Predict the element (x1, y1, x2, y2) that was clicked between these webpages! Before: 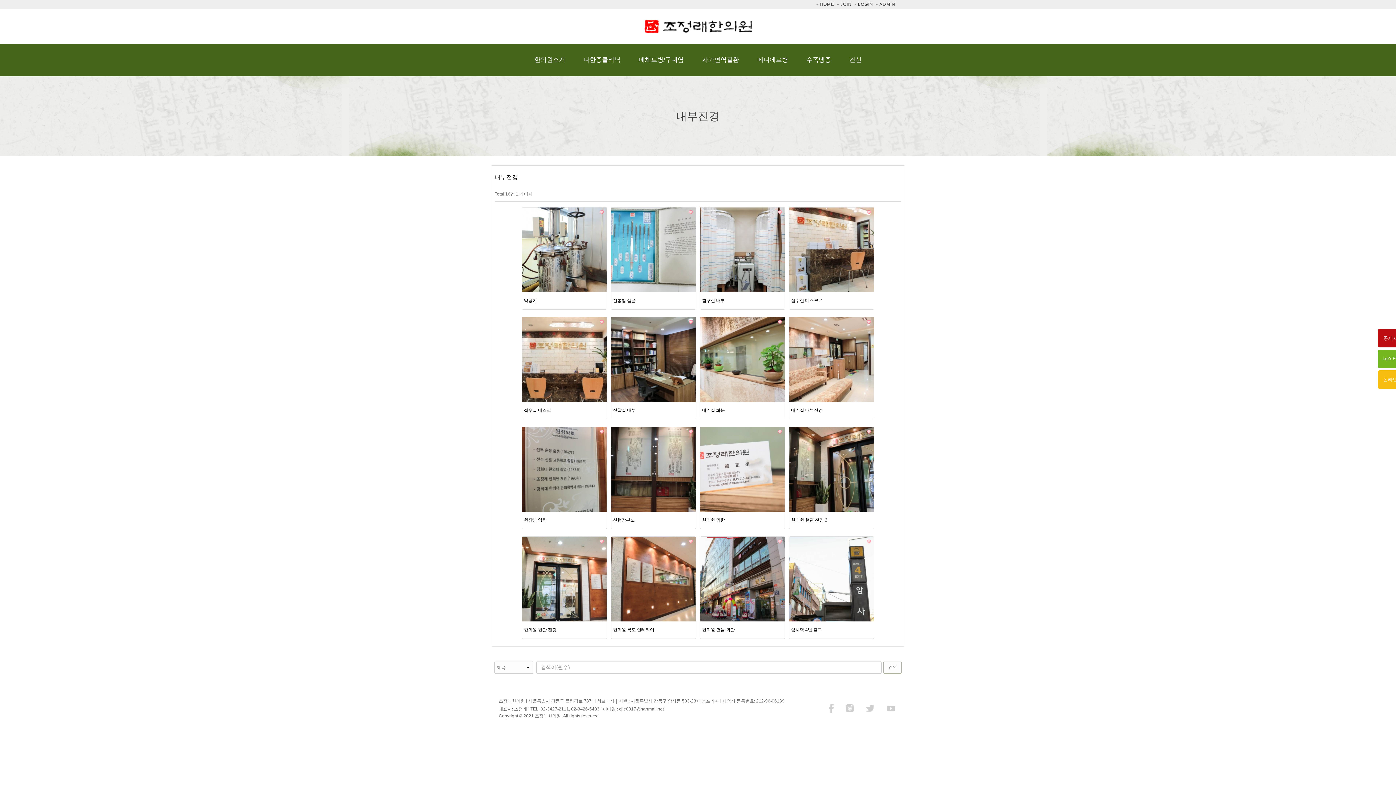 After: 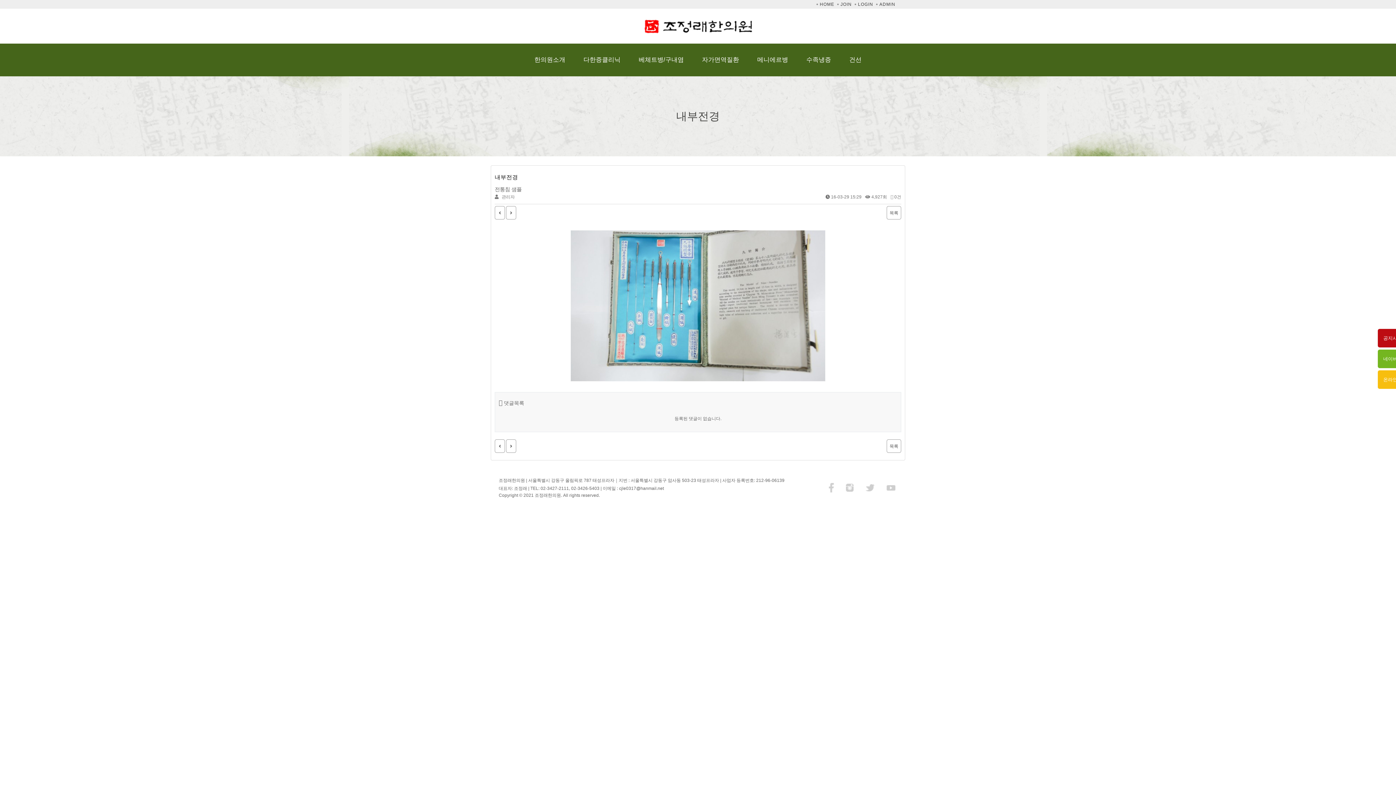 Action: bbox: (611, 207, 696, 292)